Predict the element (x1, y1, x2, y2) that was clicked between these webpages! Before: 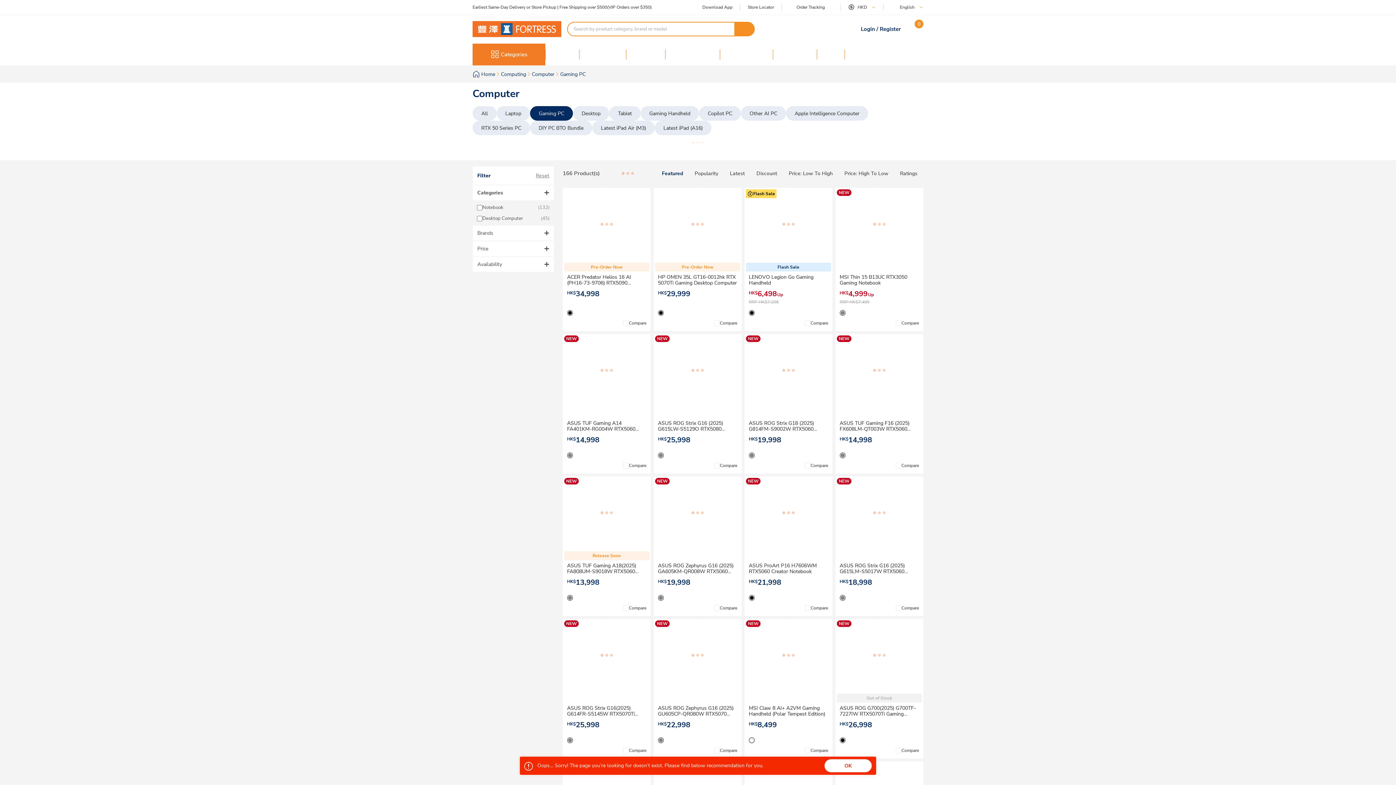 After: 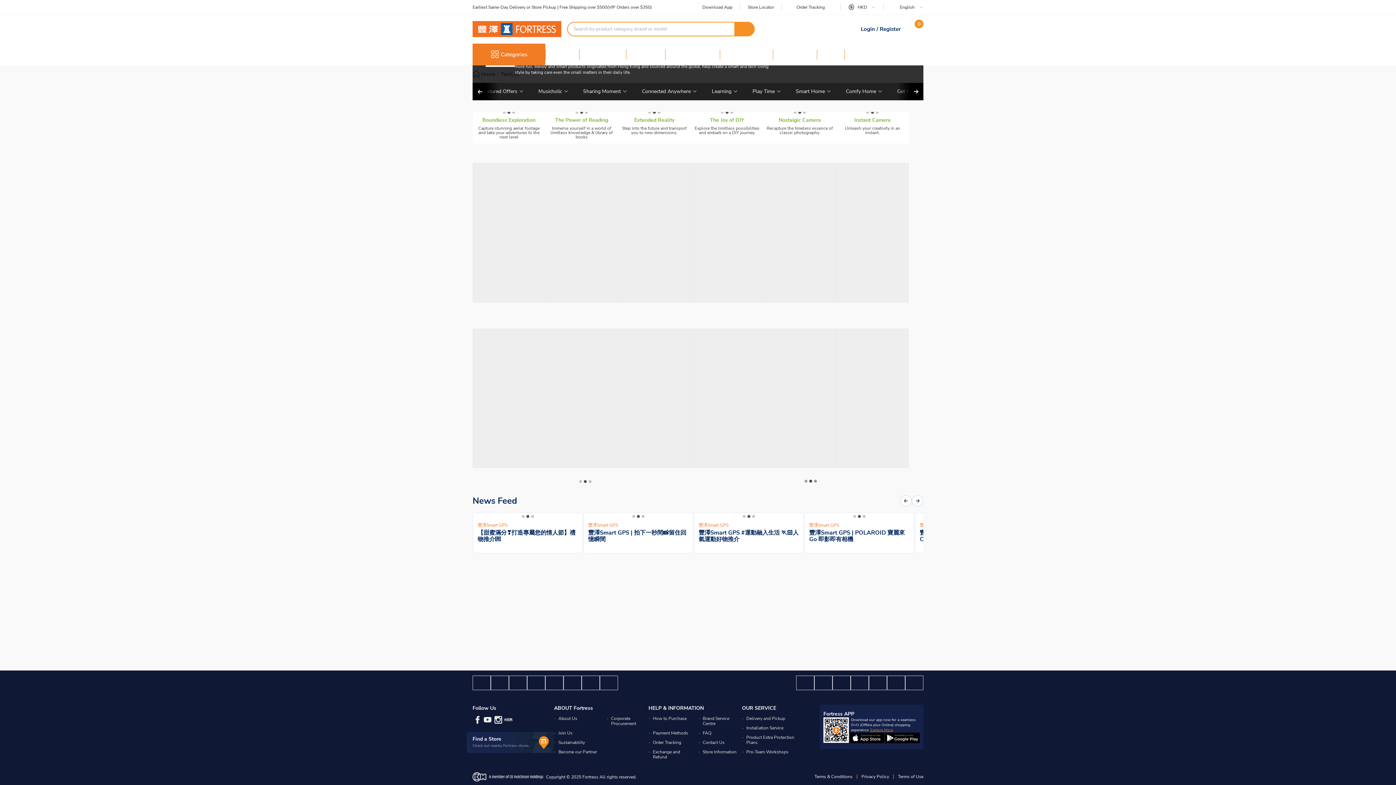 Action: bbox: (773, 43, 817, 65) label: TechLife